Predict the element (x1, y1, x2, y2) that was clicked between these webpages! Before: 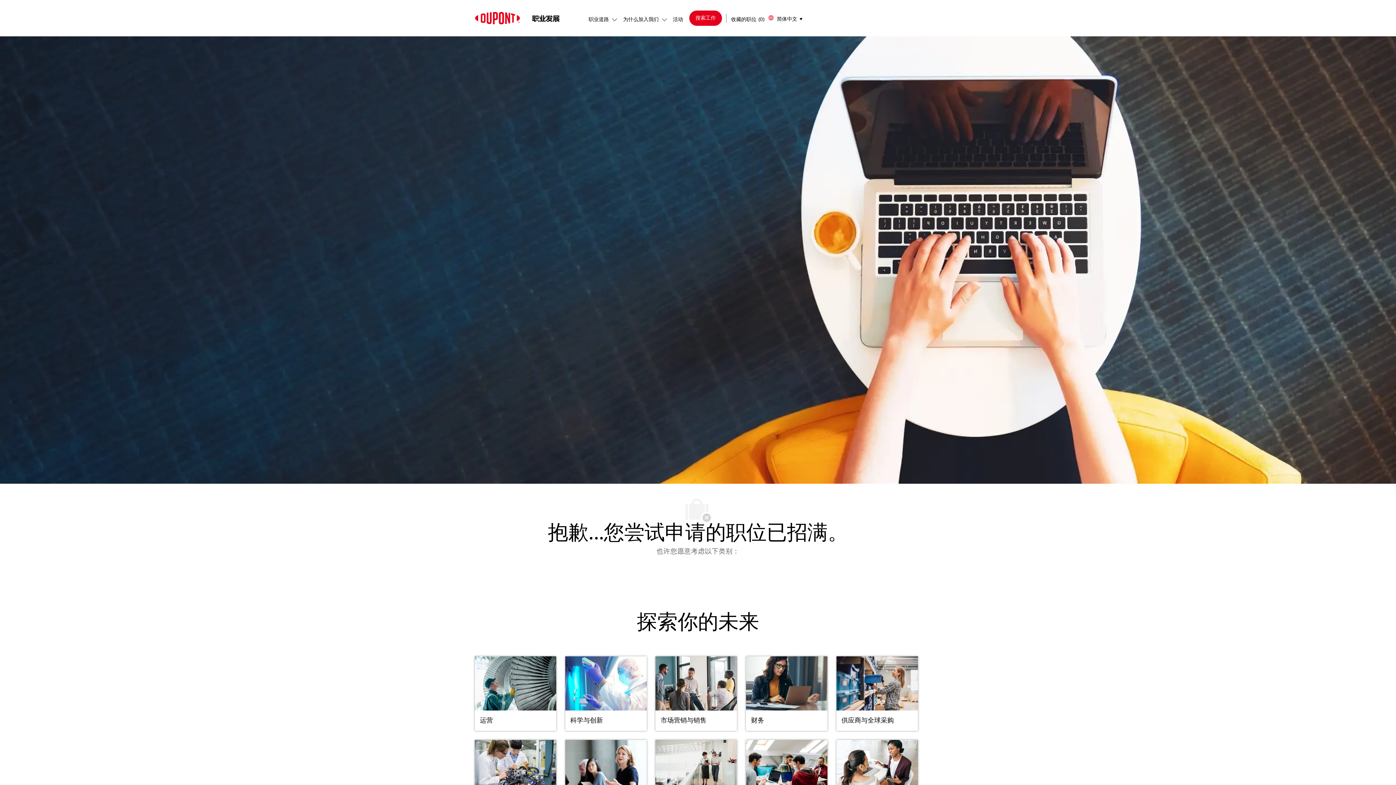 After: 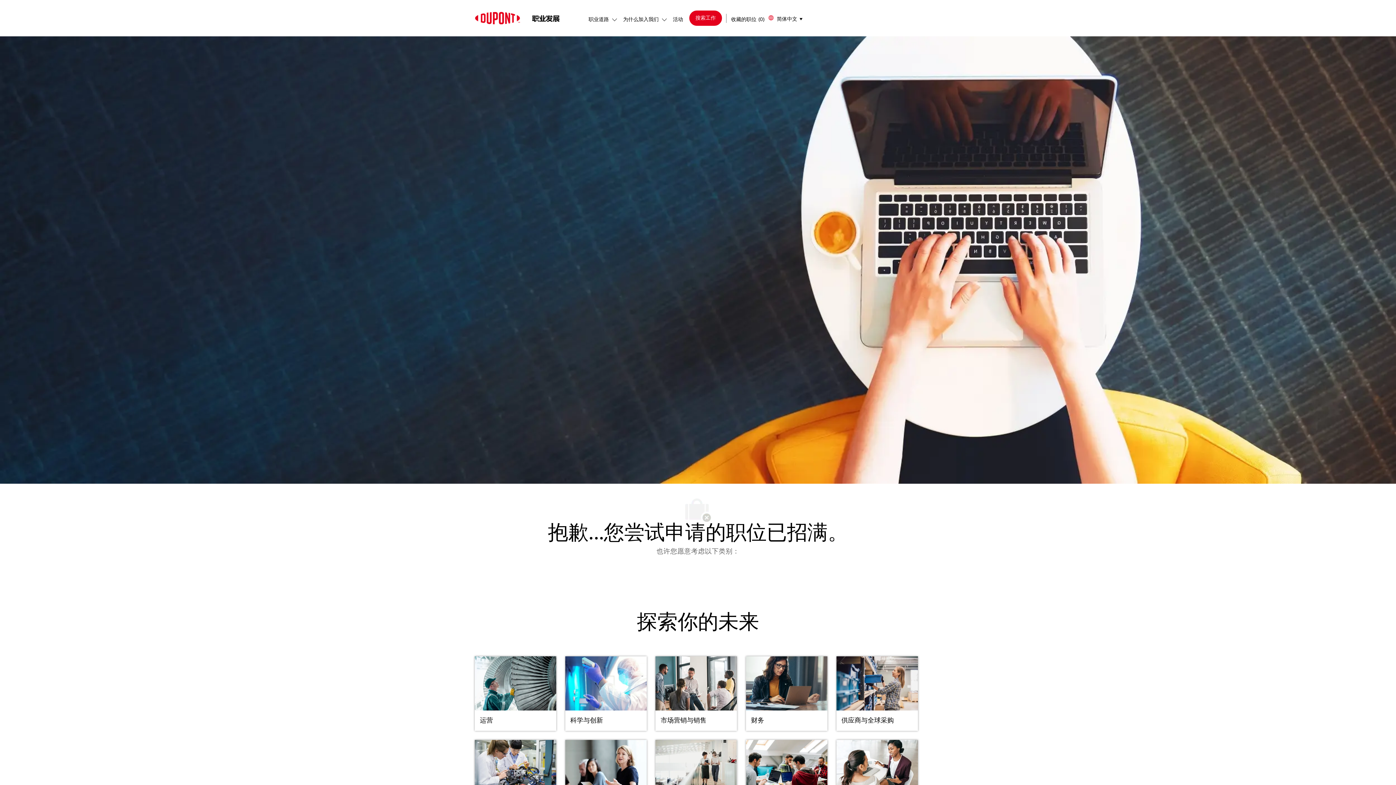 Action: label: Scroll to top bbox: (1325, 580, 1340, 595)